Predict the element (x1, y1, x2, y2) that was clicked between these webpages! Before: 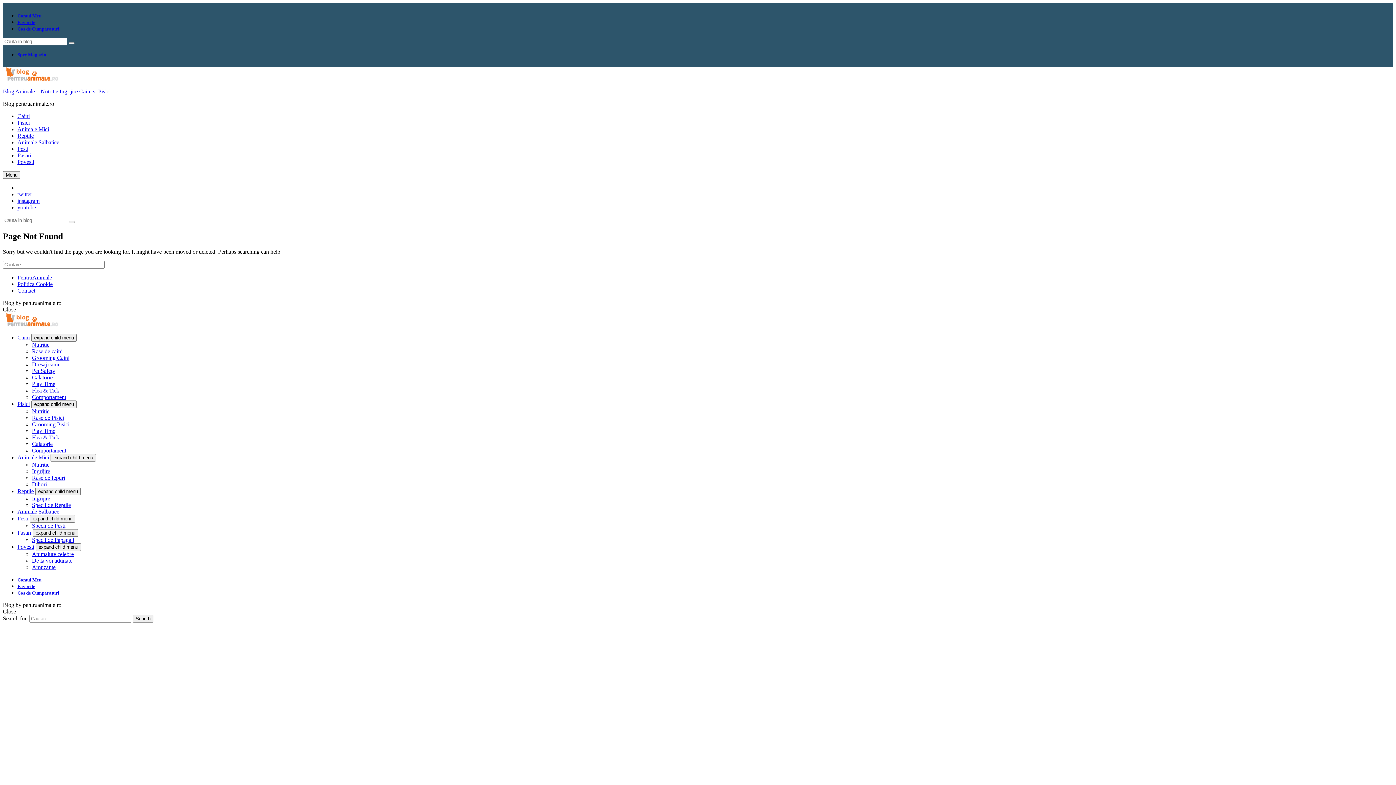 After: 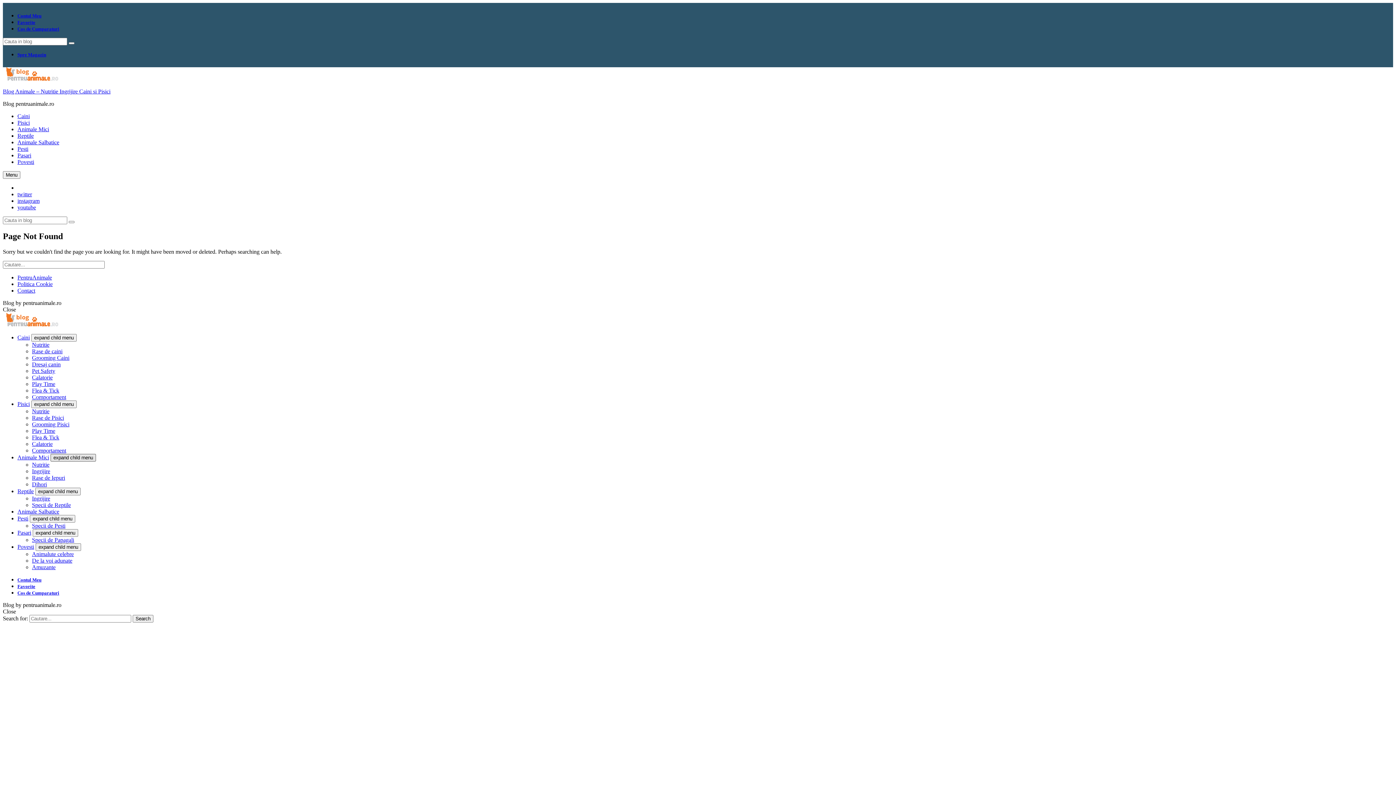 Action: bbox: (50, 454, 96, 461) label: expand child menu